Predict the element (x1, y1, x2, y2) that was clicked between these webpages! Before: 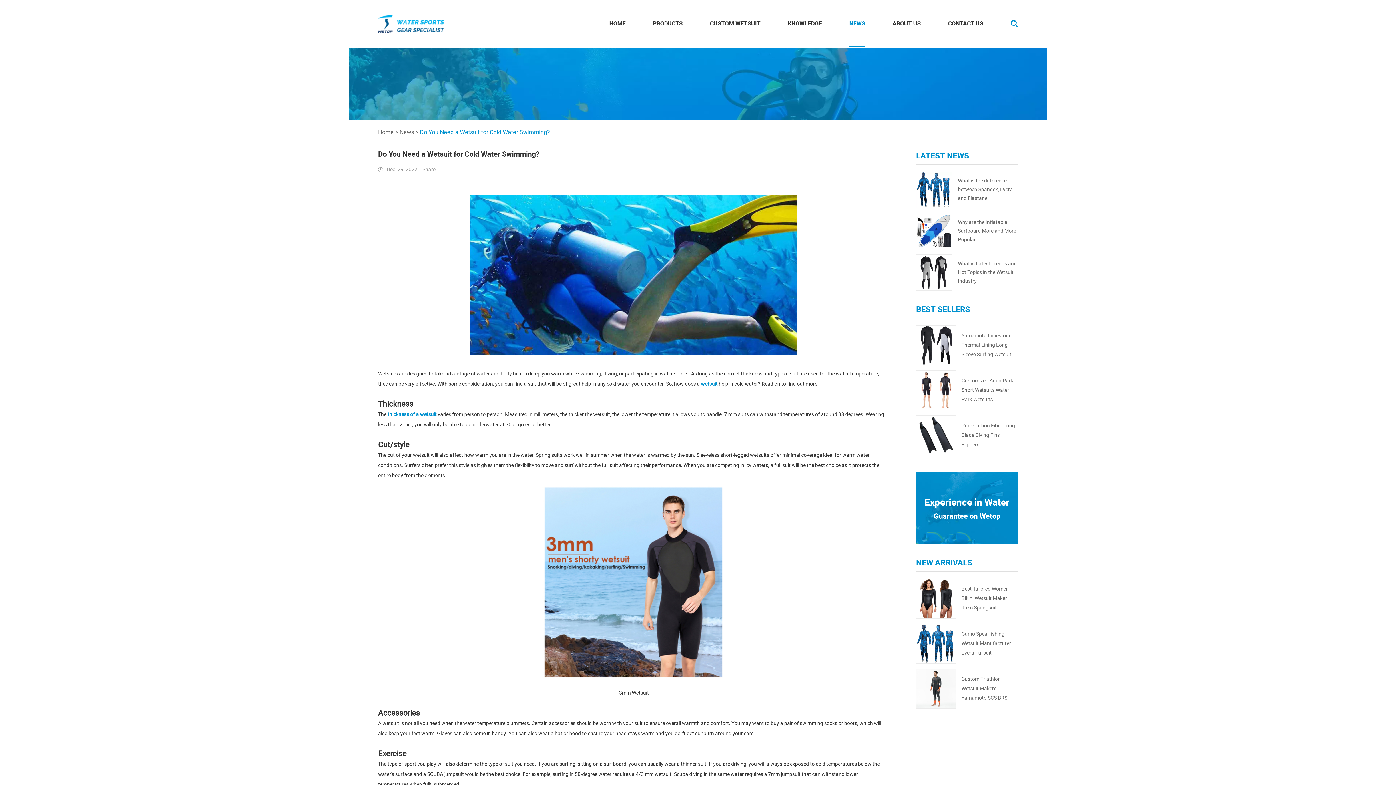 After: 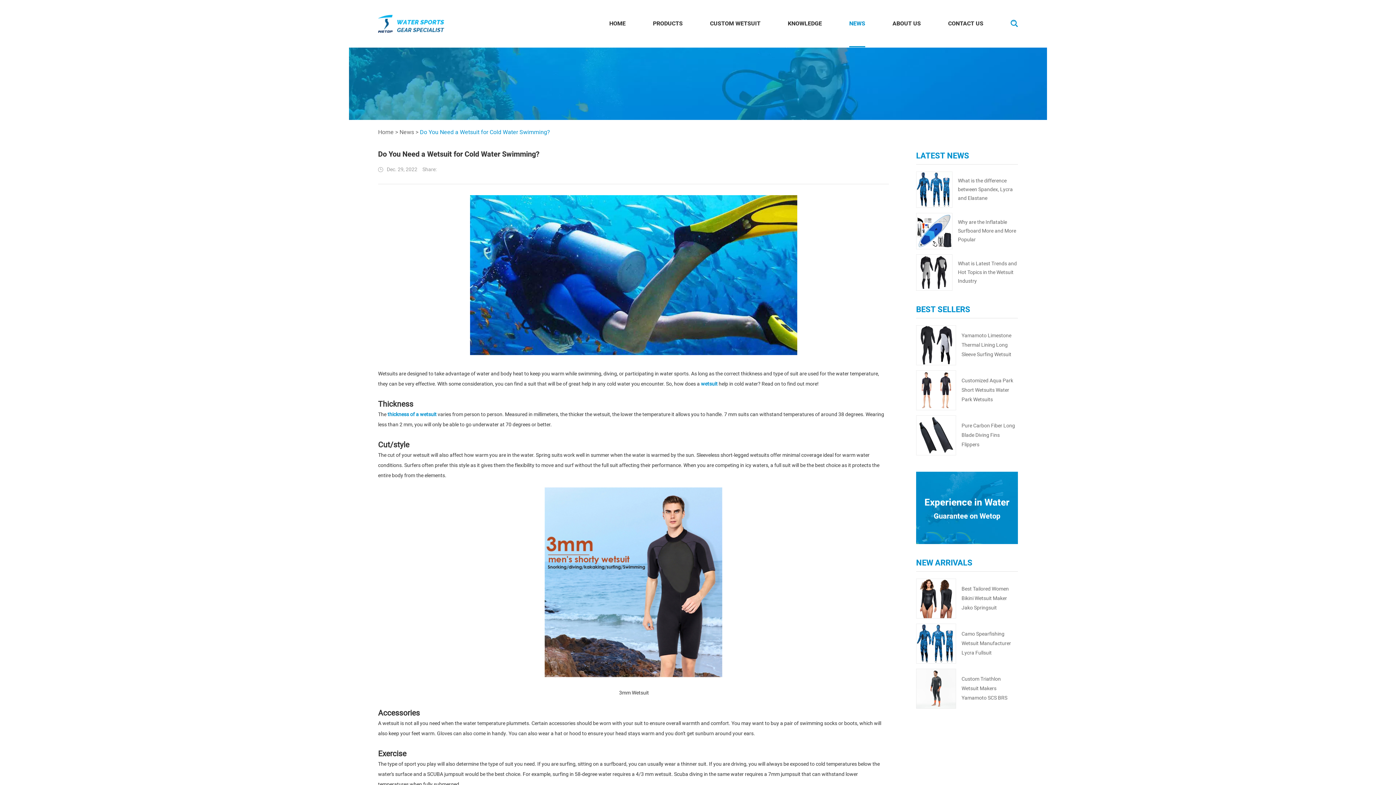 Action: bbox: (536, 679, 730, 686)